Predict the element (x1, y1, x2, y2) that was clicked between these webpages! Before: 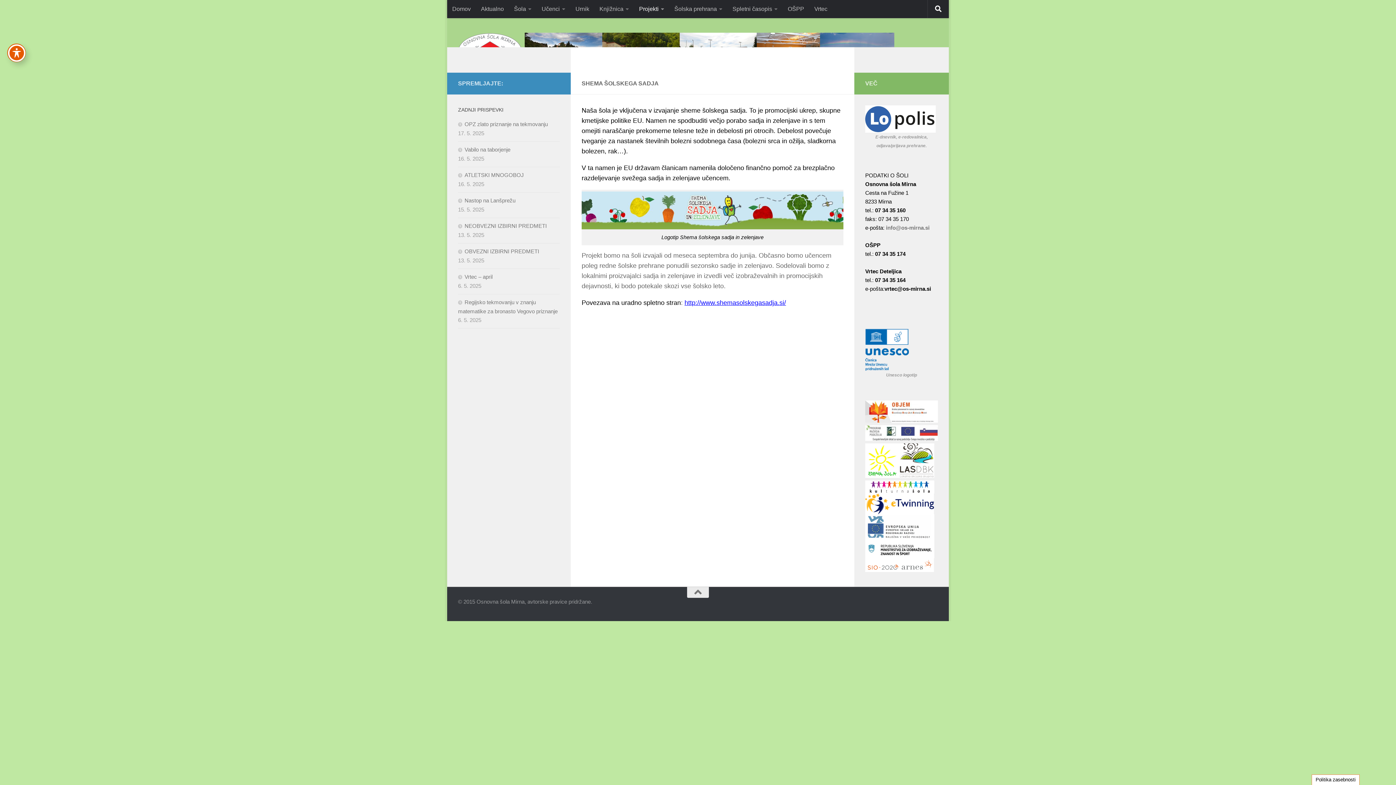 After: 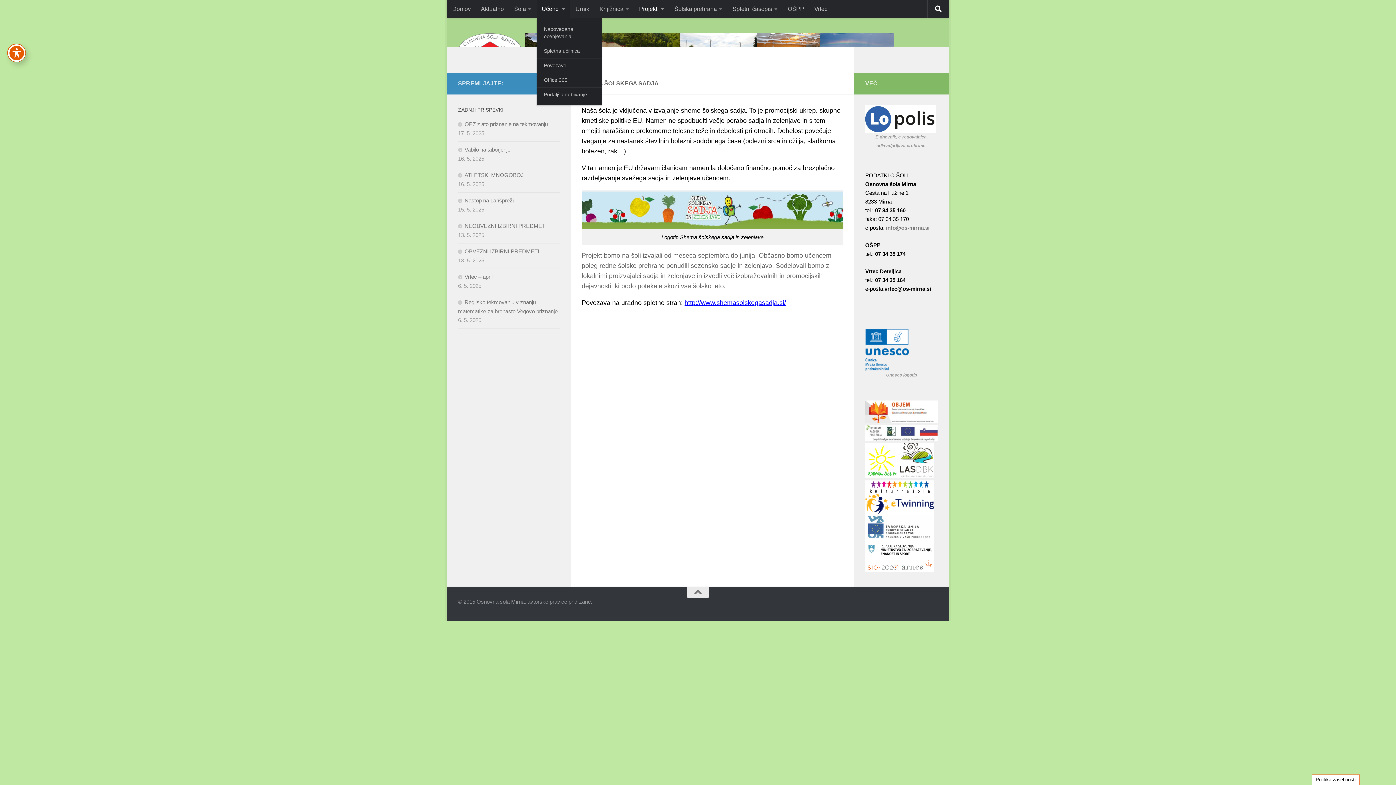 Action: bbox: (536, 0, 570, 18) label: Učenci